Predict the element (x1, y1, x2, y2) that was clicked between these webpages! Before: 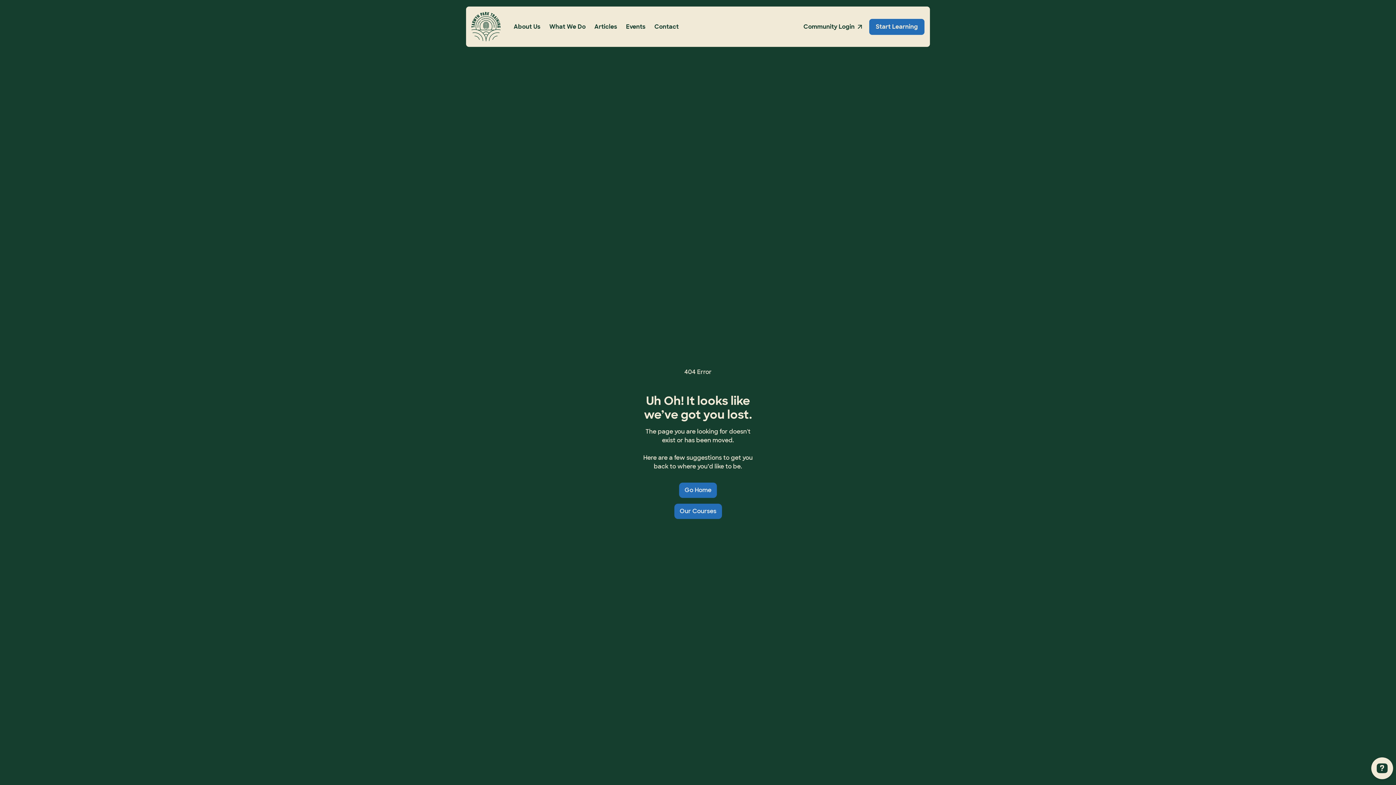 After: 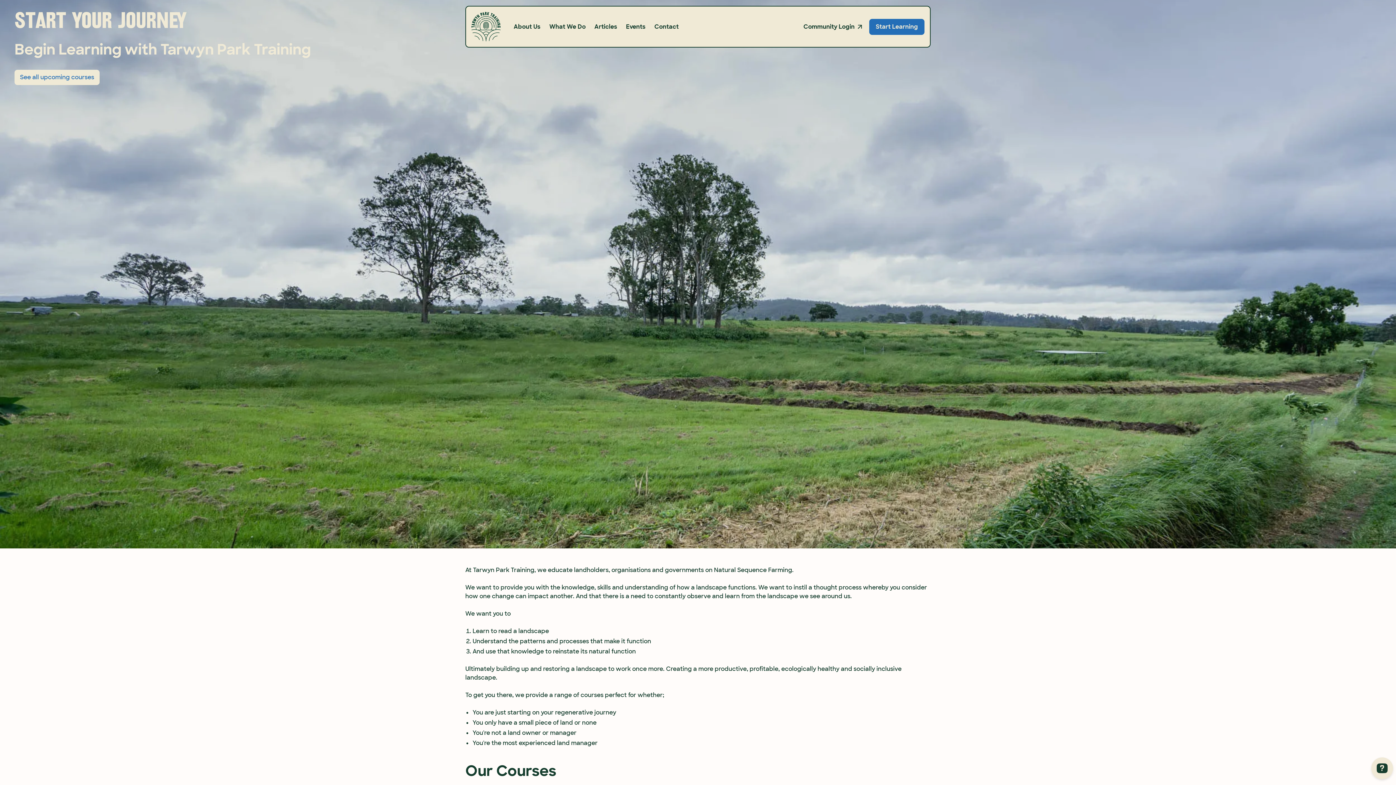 Action: label: Our Courses bbox: (674, 503, 722, 519)